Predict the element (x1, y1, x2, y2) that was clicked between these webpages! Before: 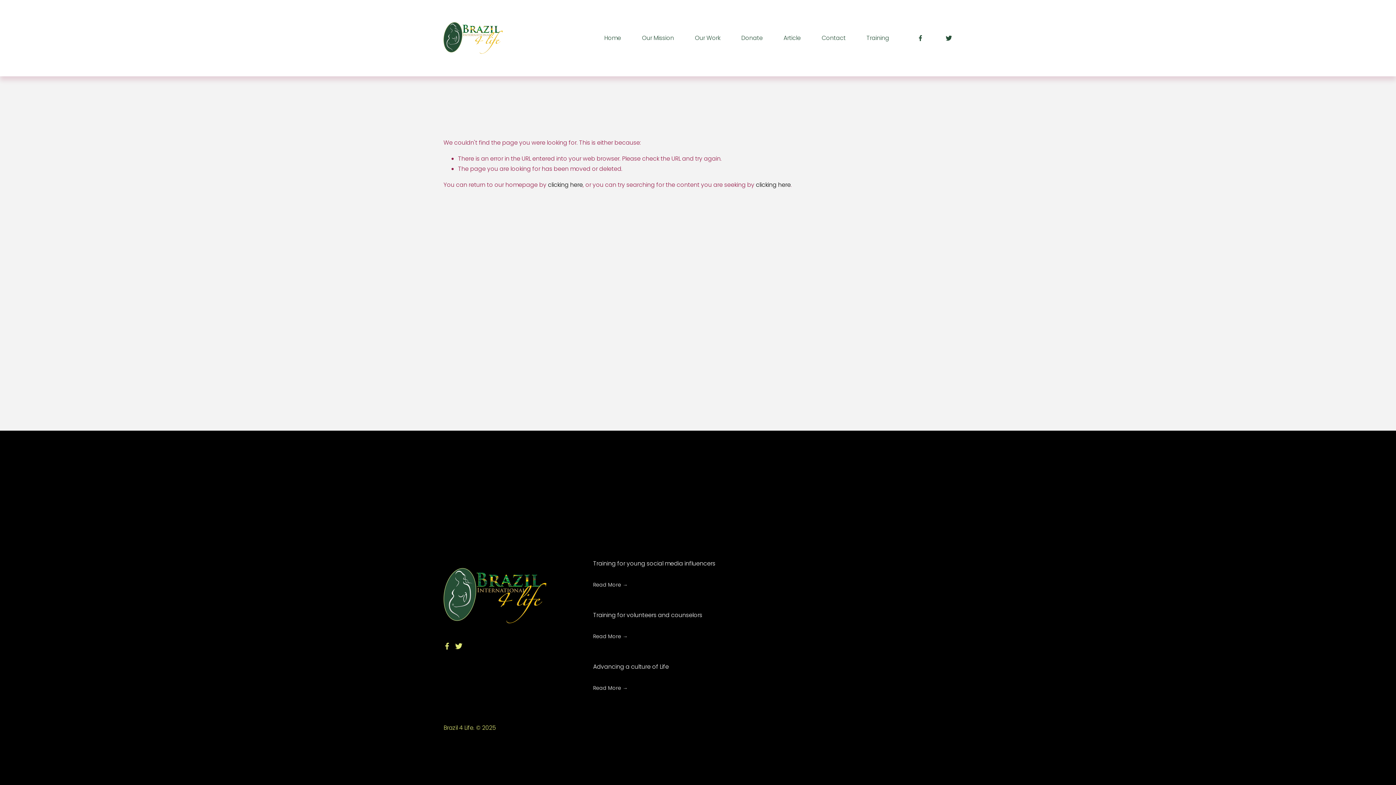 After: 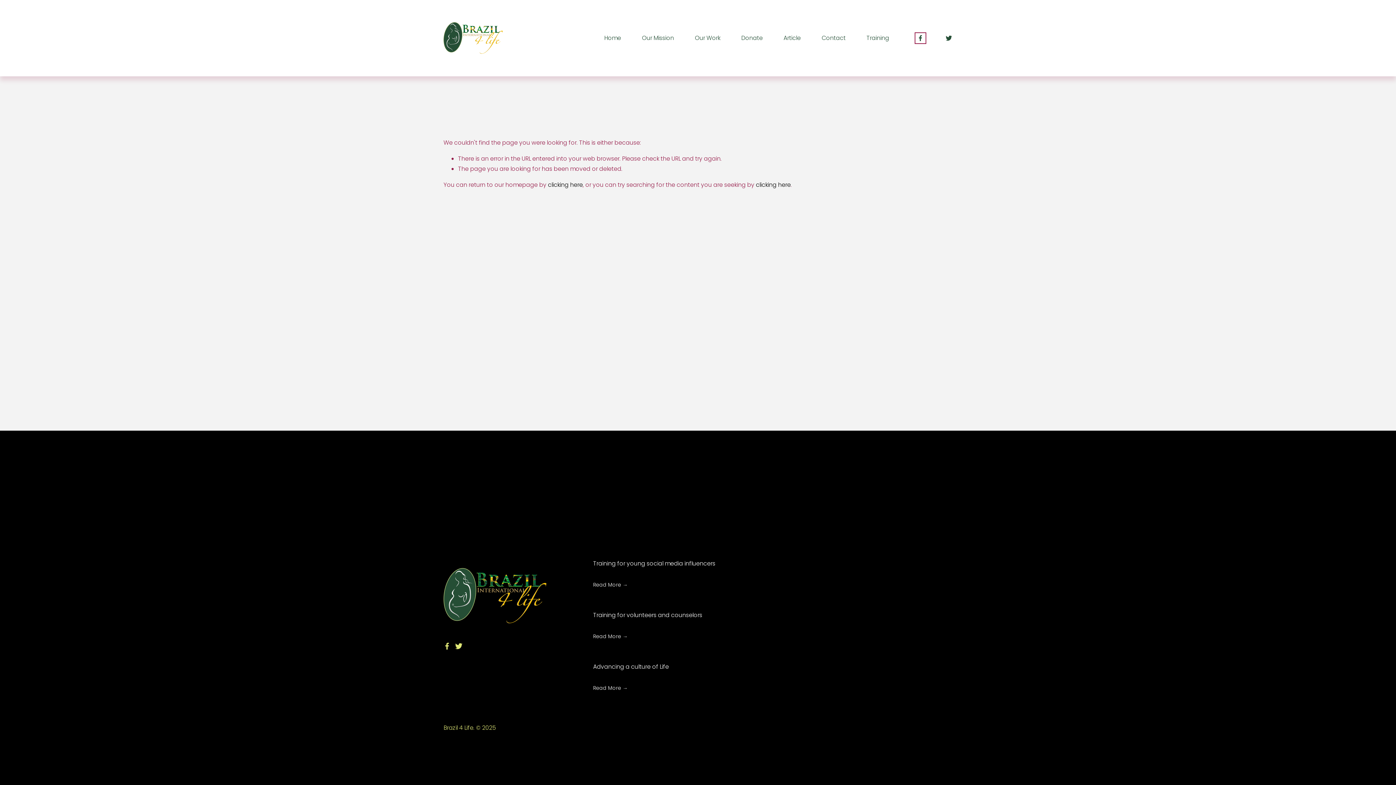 Action: bbox: (917, 34, 924, 41) label: Facebook